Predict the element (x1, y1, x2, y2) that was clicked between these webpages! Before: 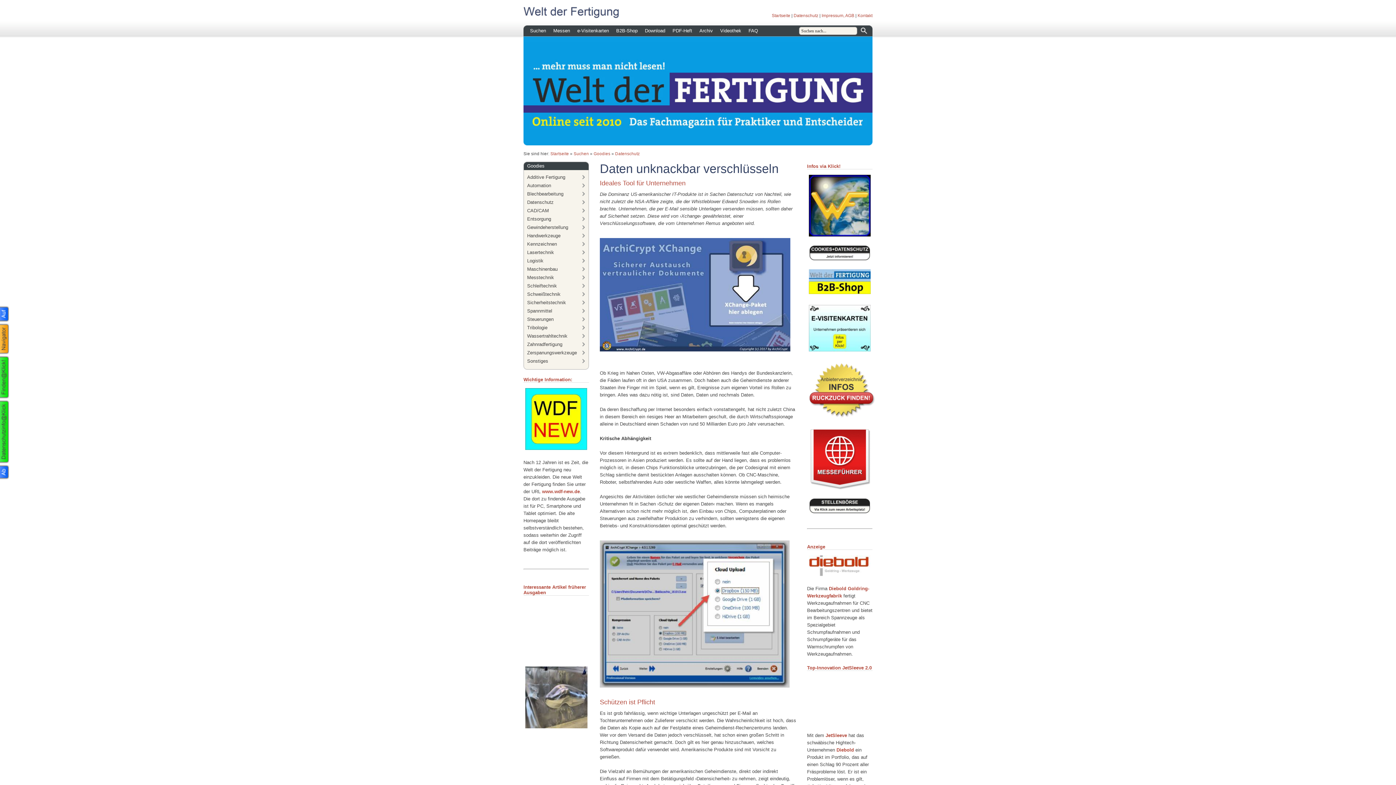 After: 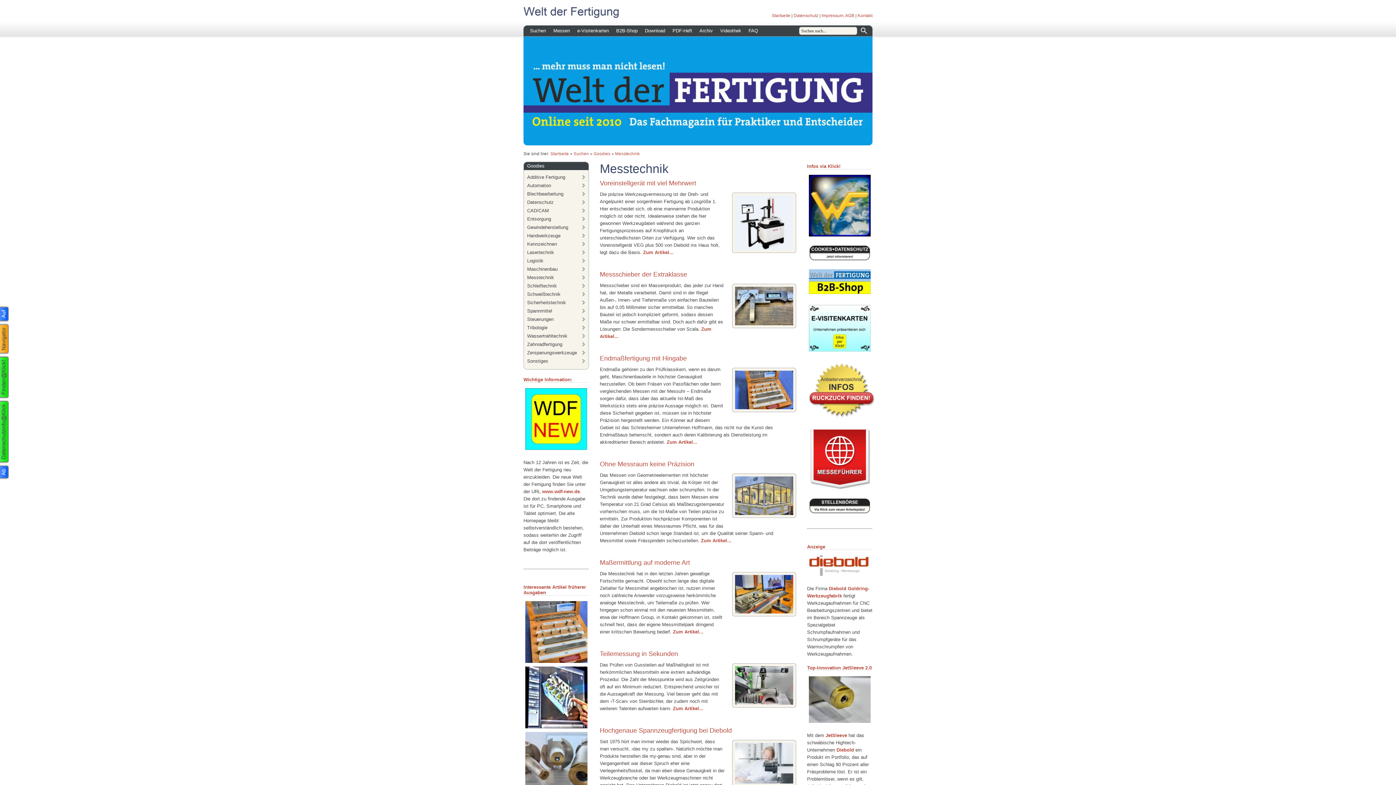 Action: bbox: (523, 273, 589, 281) label: Messtechnik